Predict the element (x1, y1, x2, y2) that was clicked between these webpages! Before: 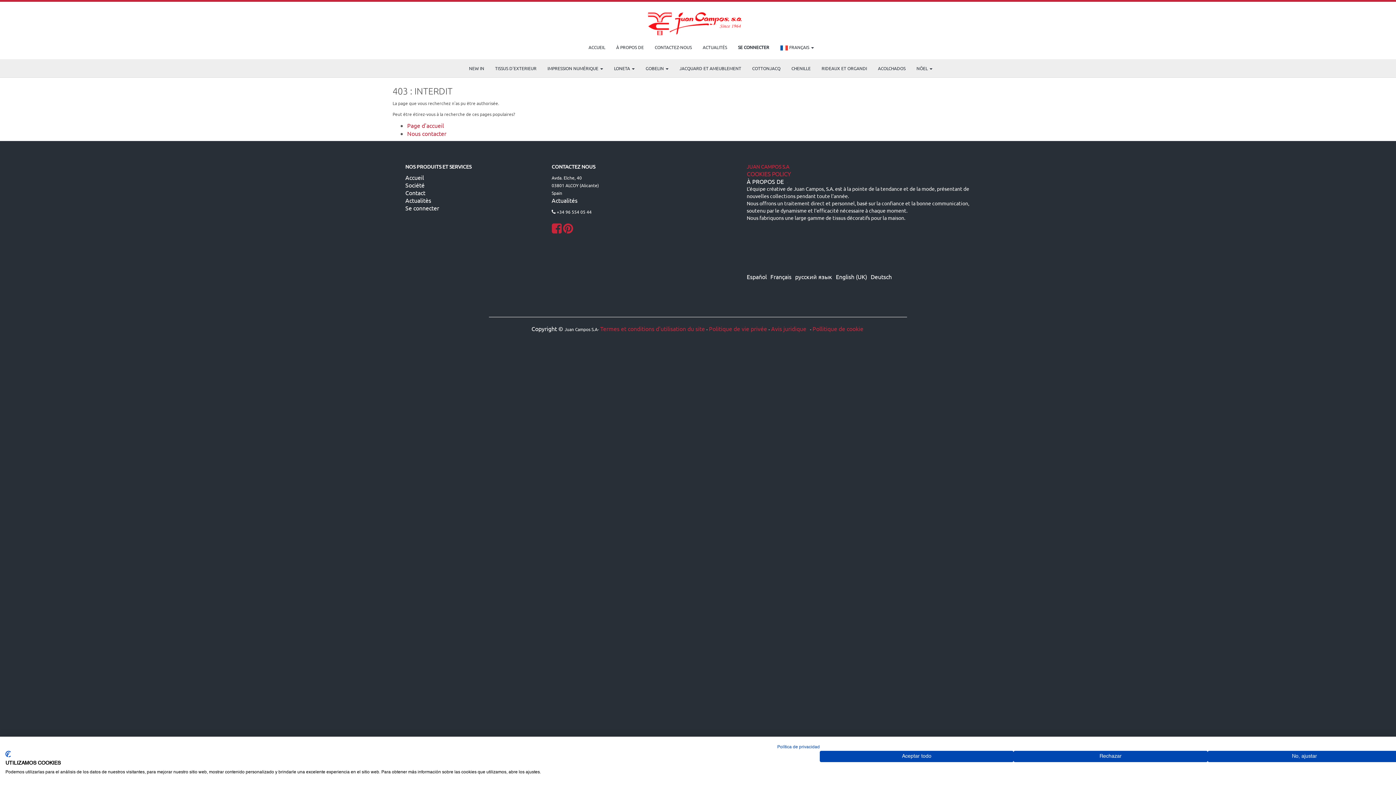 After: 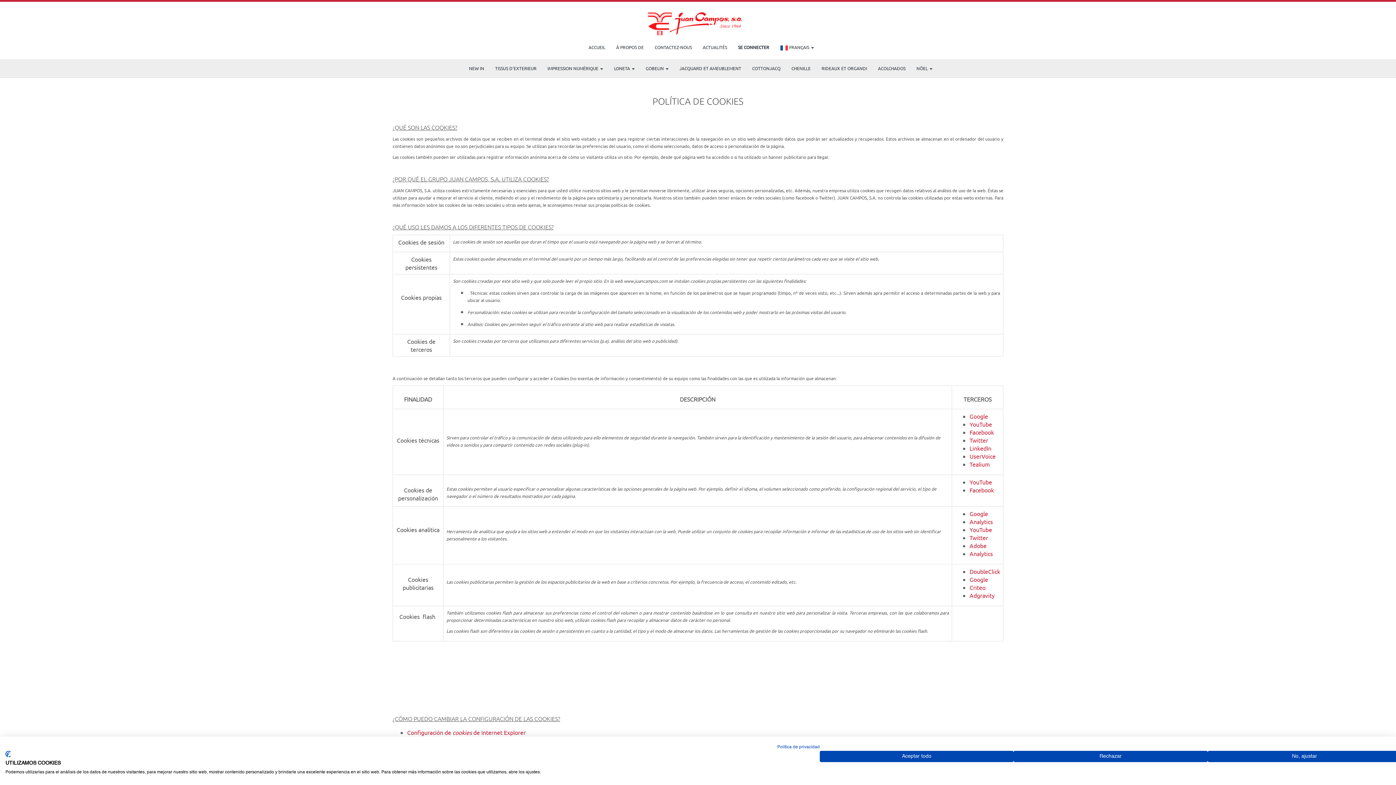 Action: bbox: (812, 325, 863, 332) label: Pollitique de cookie